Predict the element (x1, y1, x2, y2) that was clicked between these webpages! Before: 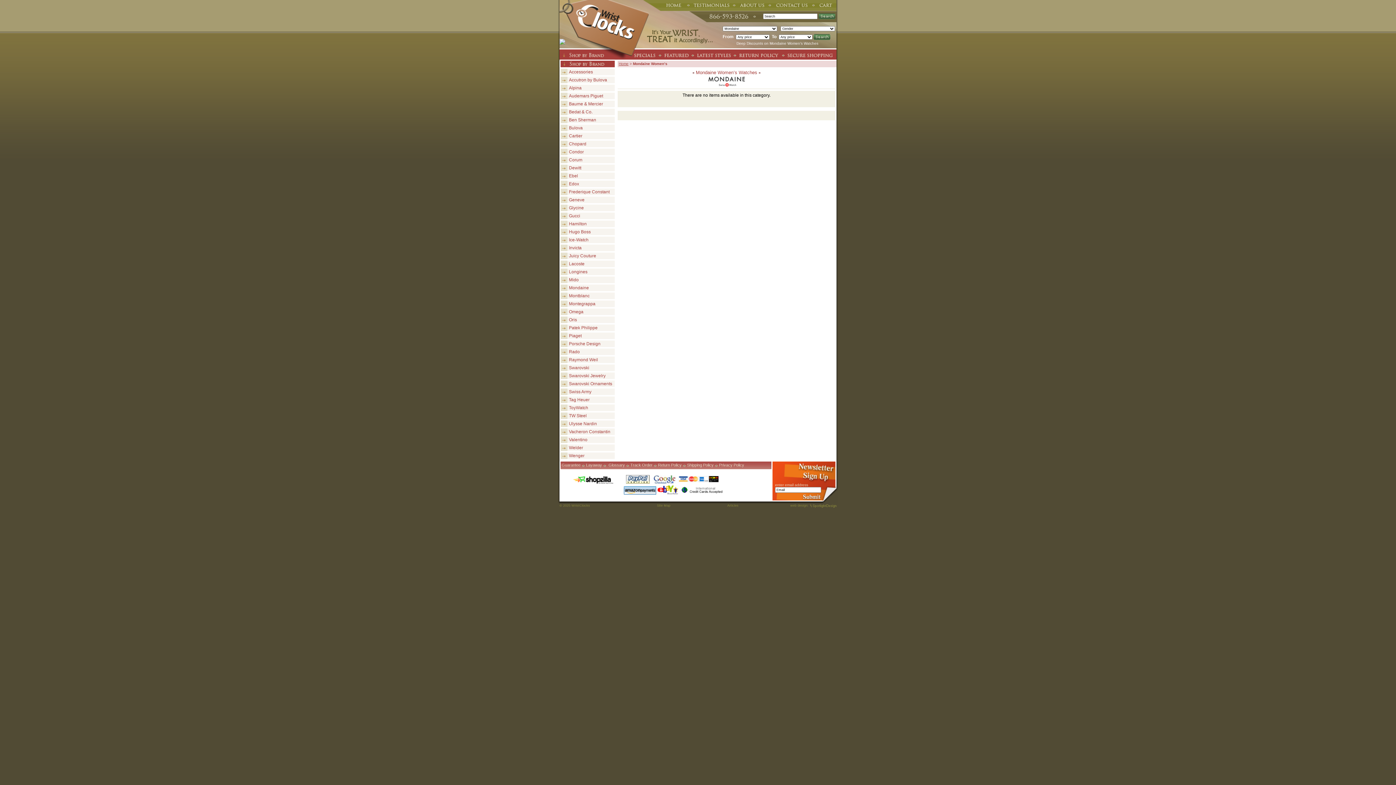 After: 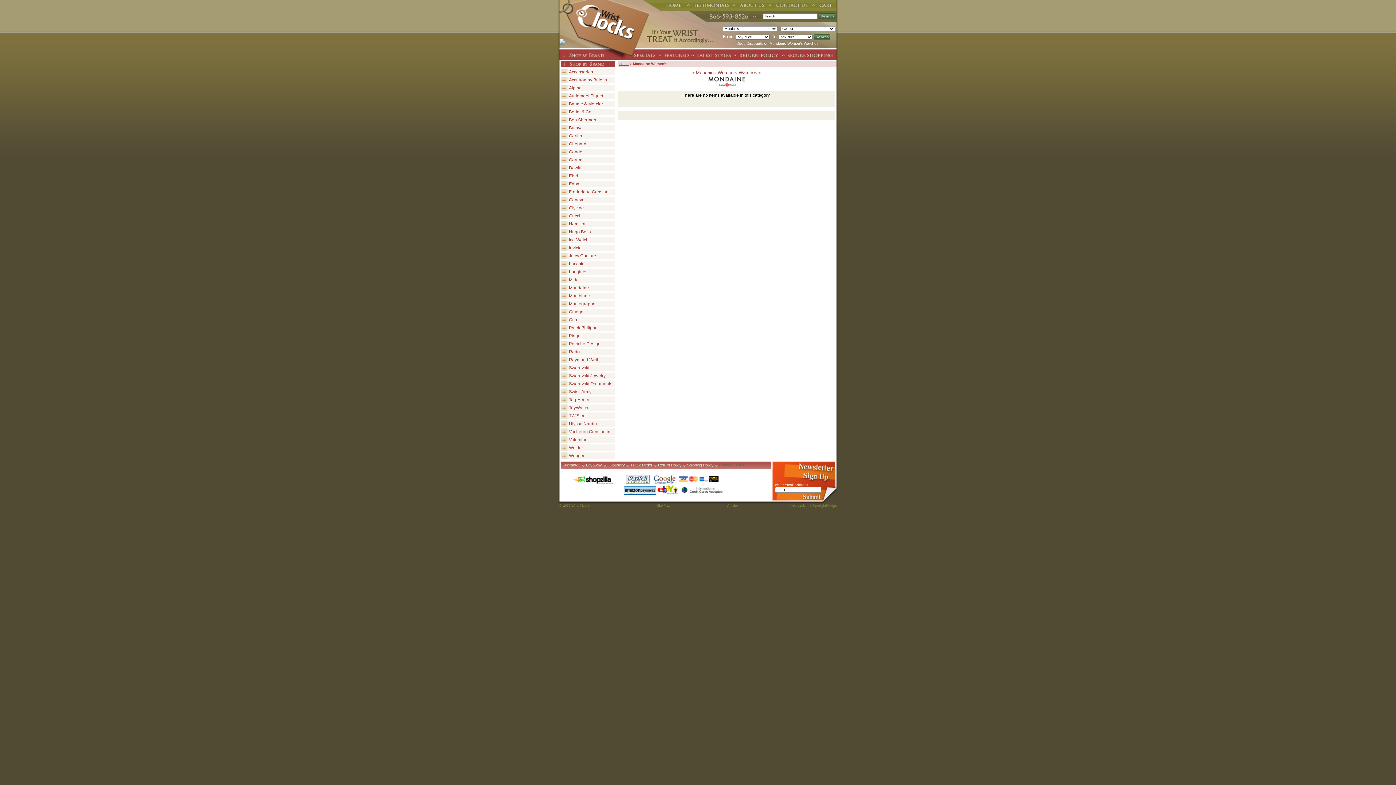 Action: bbox: (719, 463, 744, 467) label: Privacy Policy